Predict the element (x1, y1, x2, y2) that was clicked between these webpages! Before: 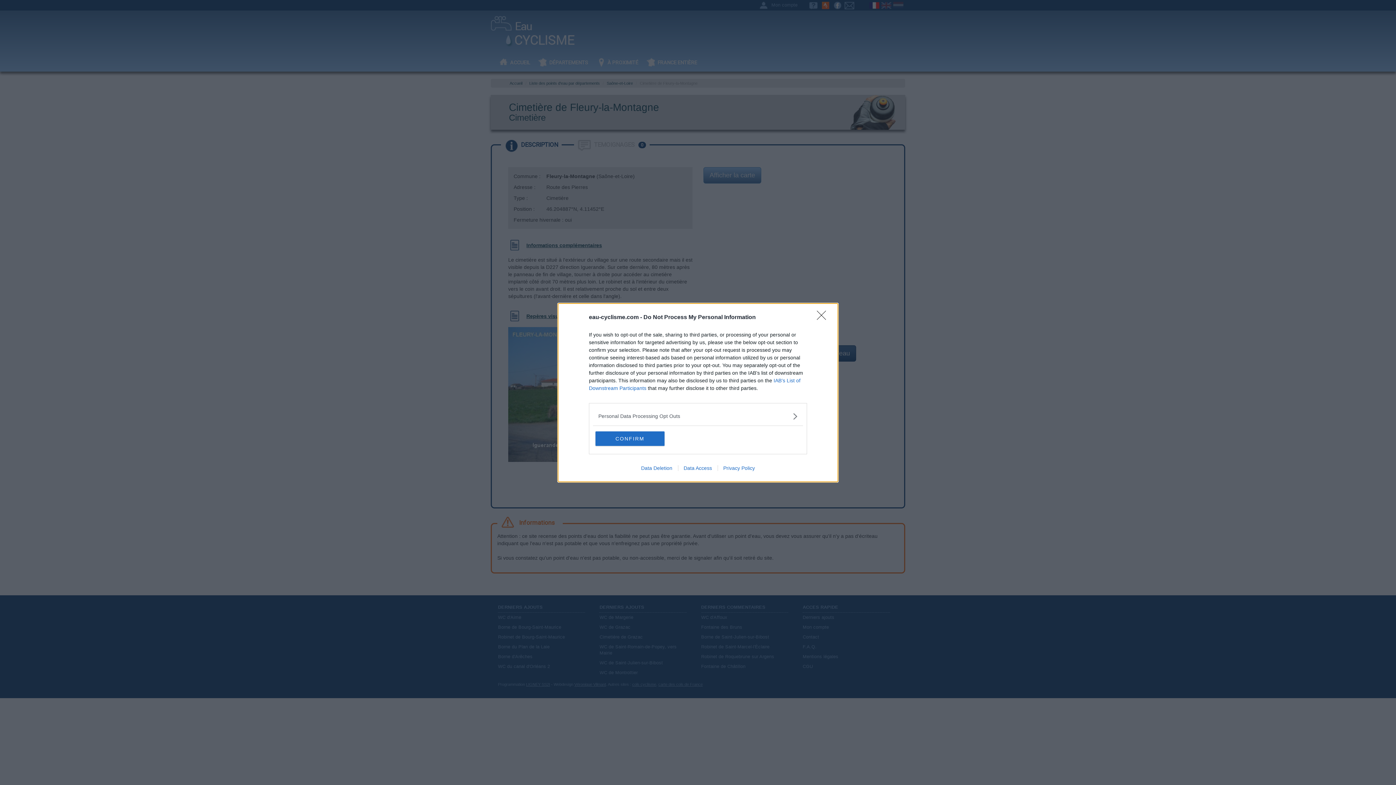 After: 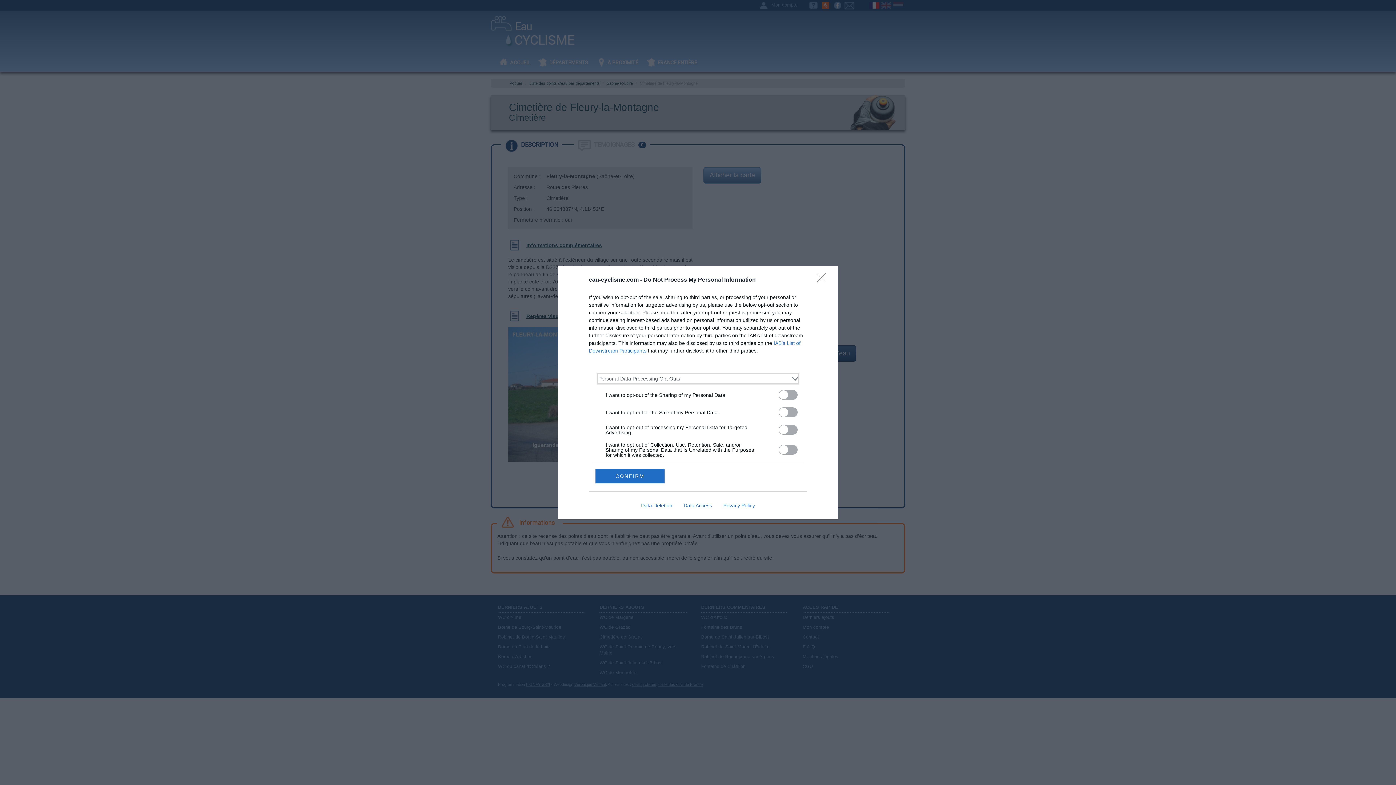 Action: label: Opt-Outs bbox: (598, 412, 797, 420)